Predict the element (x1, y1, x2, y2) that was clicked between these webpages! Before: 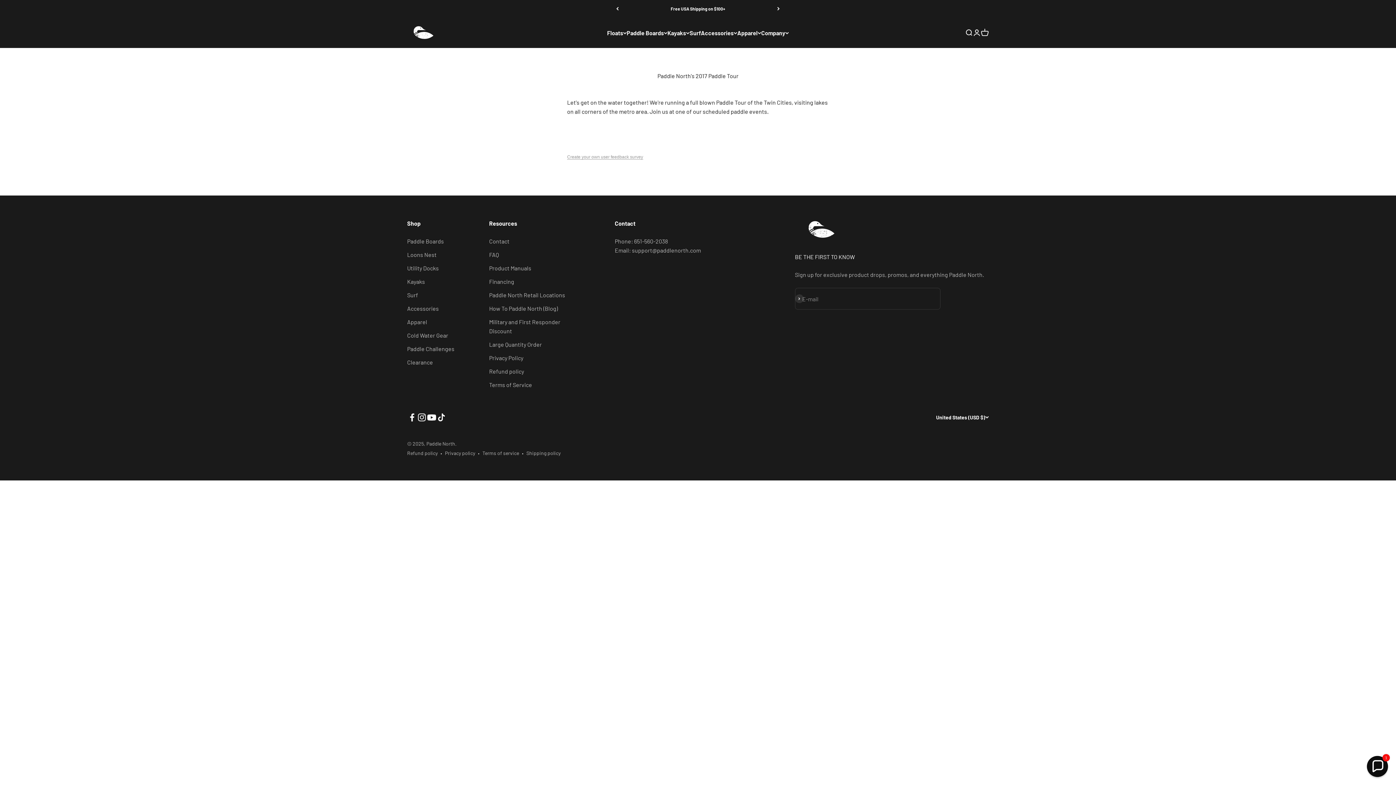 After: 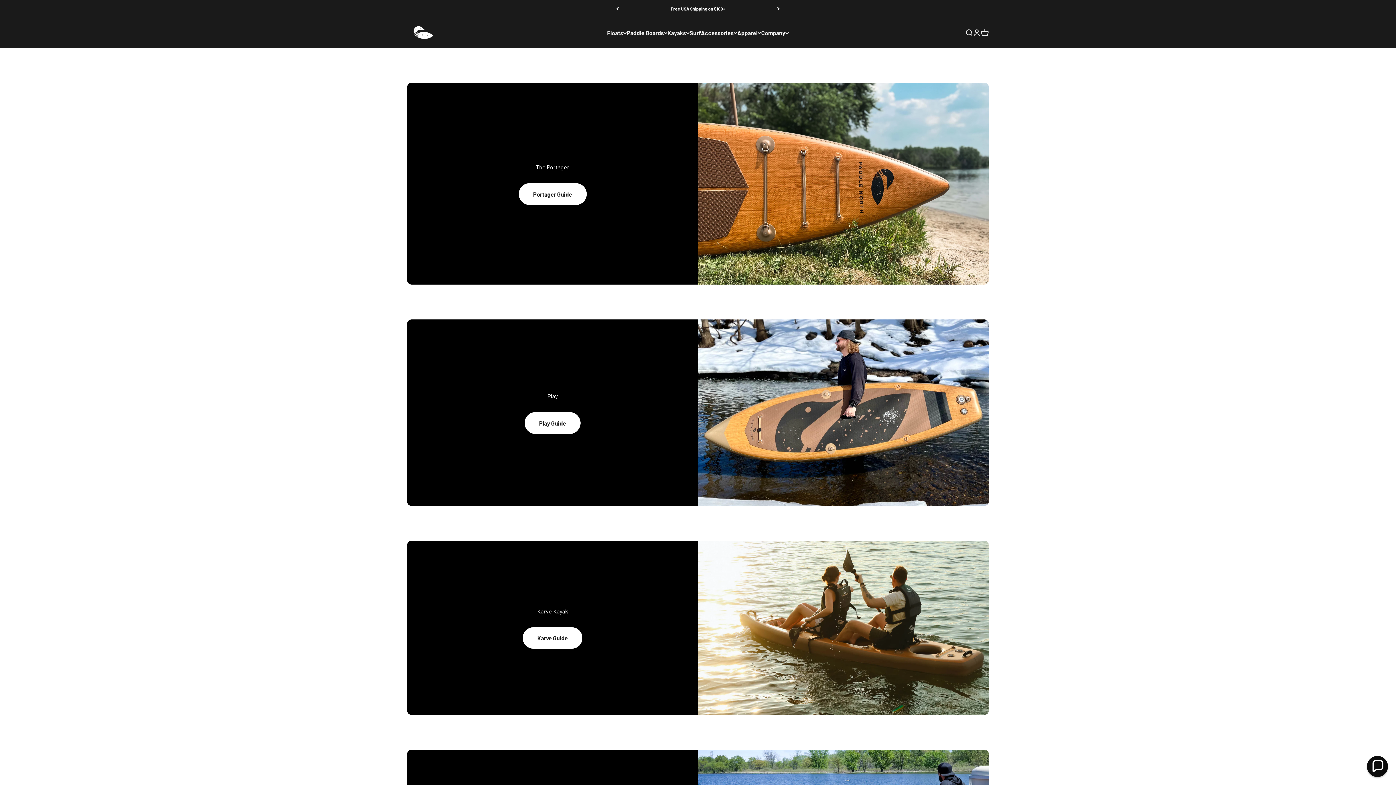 Action: label: Product Manuals bbox: (489, 263, 531, 272)